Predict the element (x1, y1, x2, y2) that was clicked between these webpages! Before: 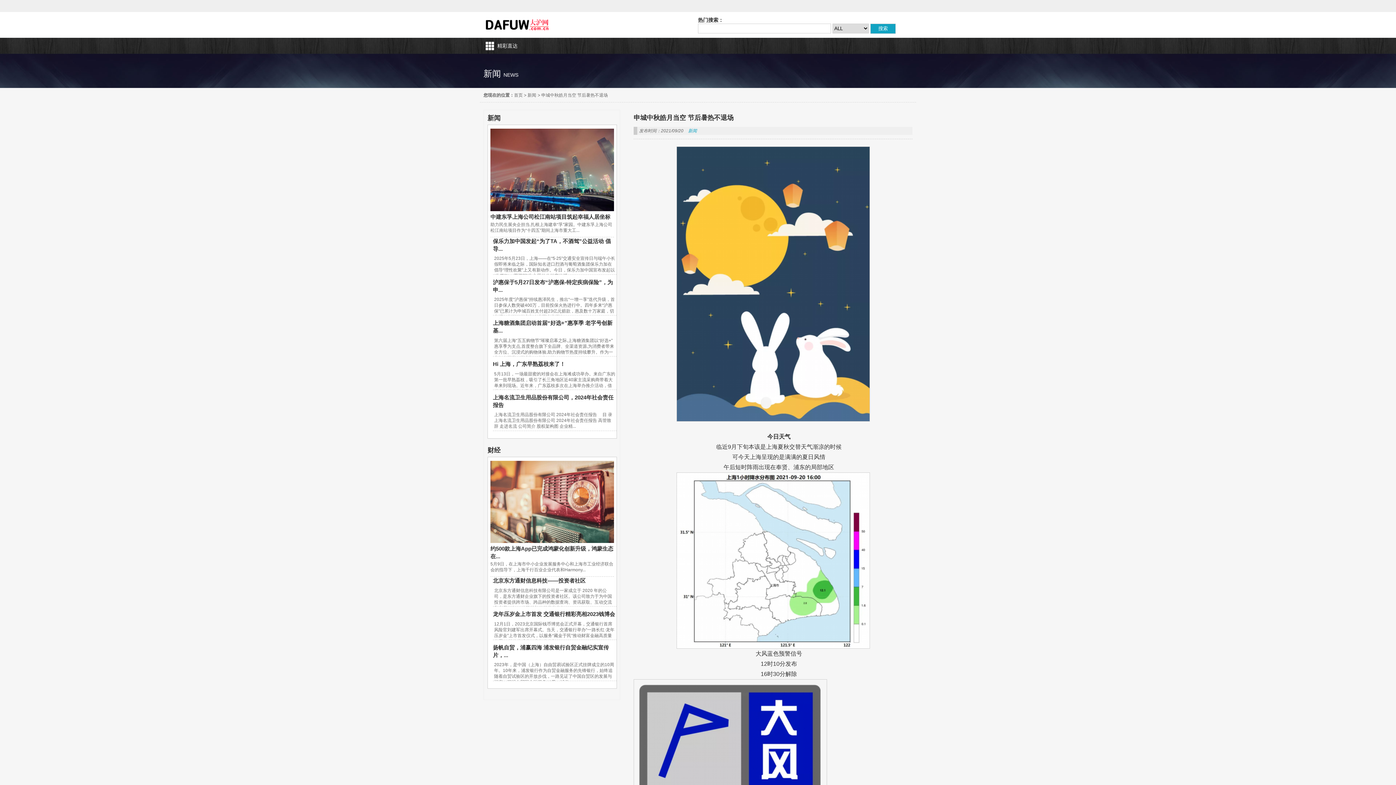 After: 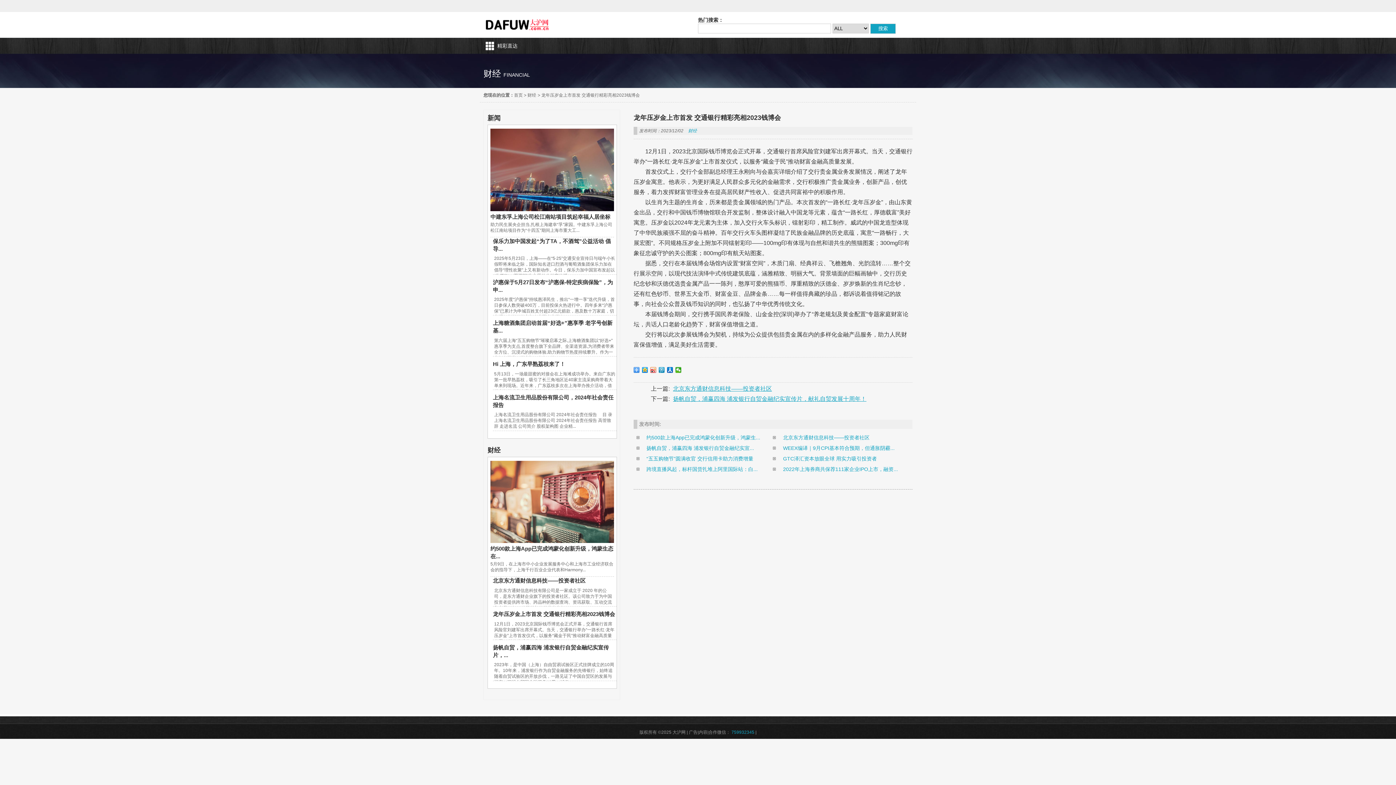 Action: bbox: (493, 611, 615, 617) label: 龙年压岁金上市首发 交通银行精彩亮相2023钱博会